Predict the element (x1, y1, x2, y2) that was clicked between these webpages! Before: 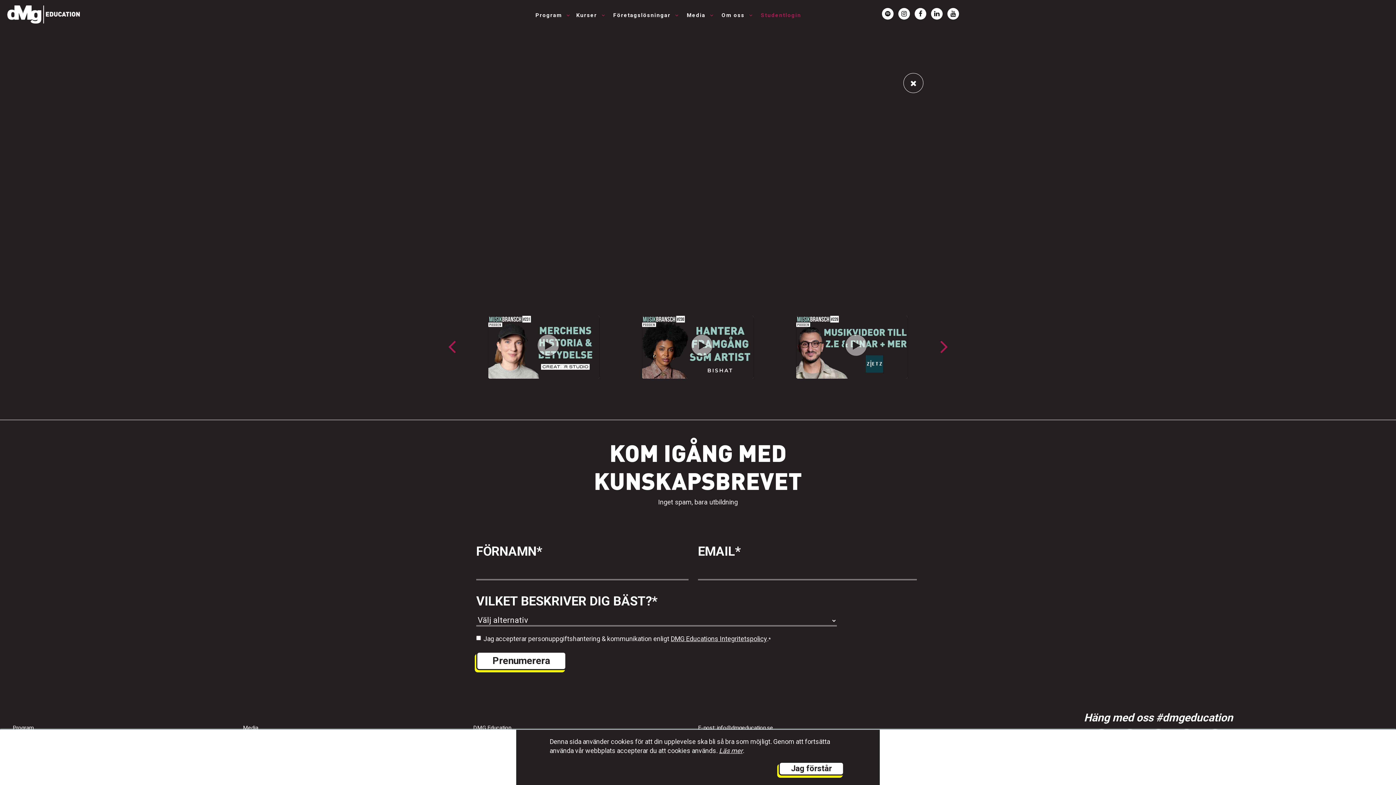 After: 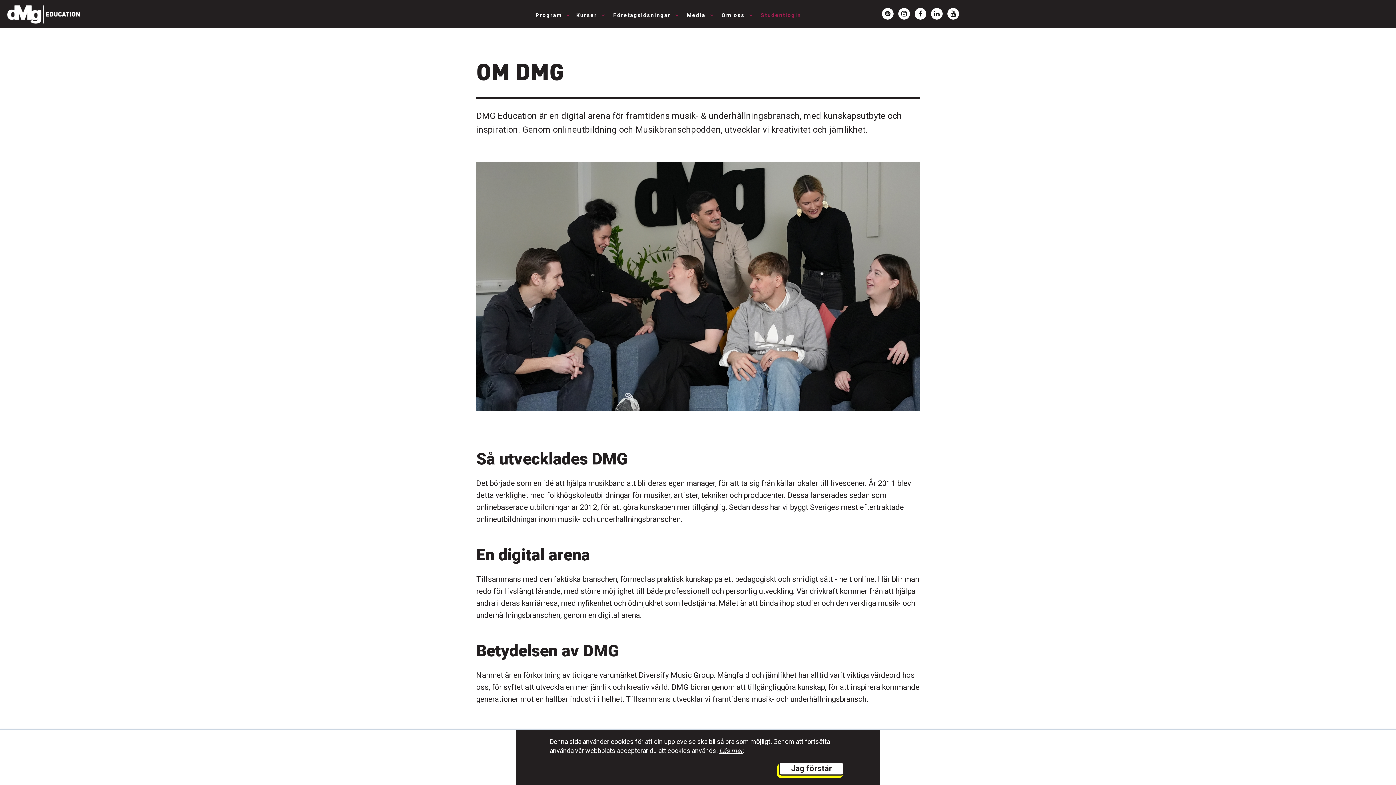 Action: bbox: (719, 10, 758, 22) label: Om oss 